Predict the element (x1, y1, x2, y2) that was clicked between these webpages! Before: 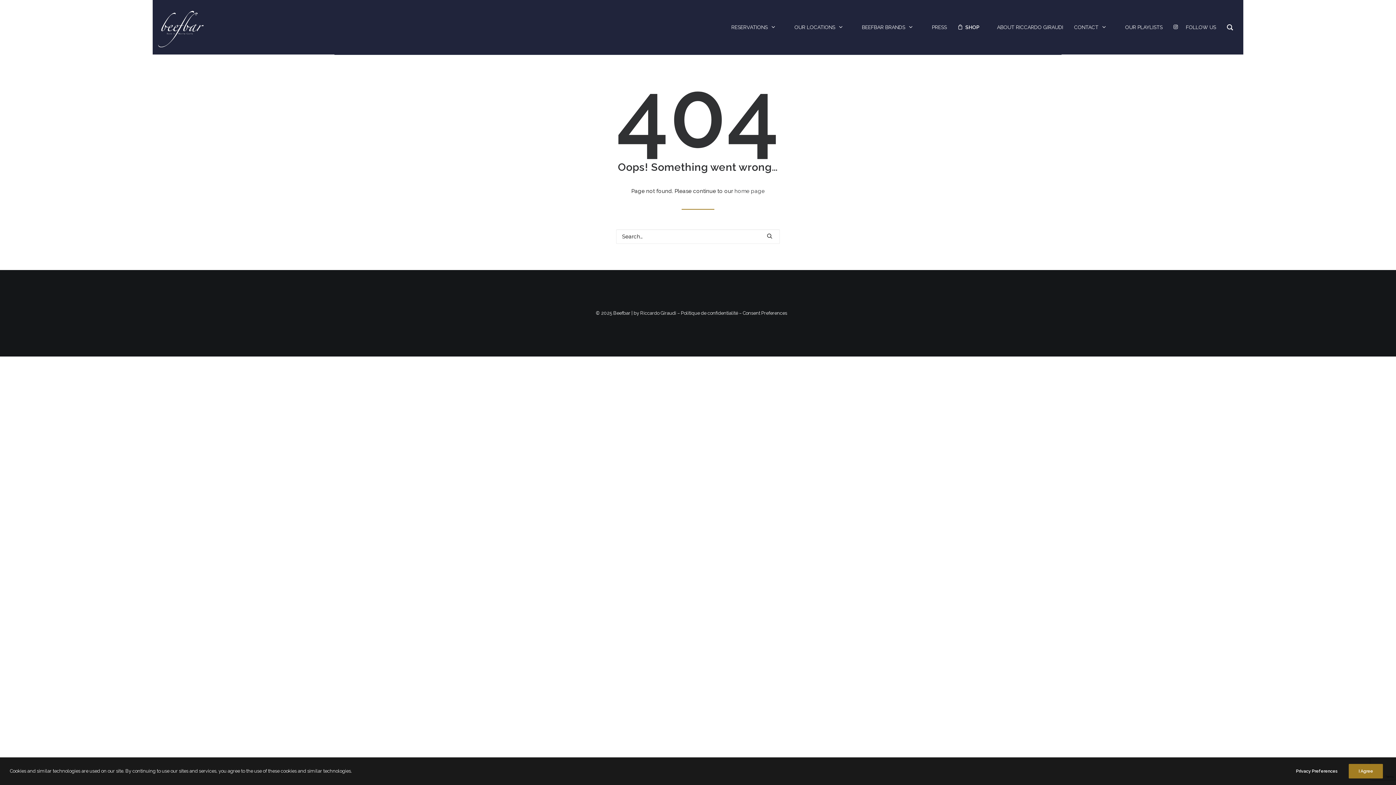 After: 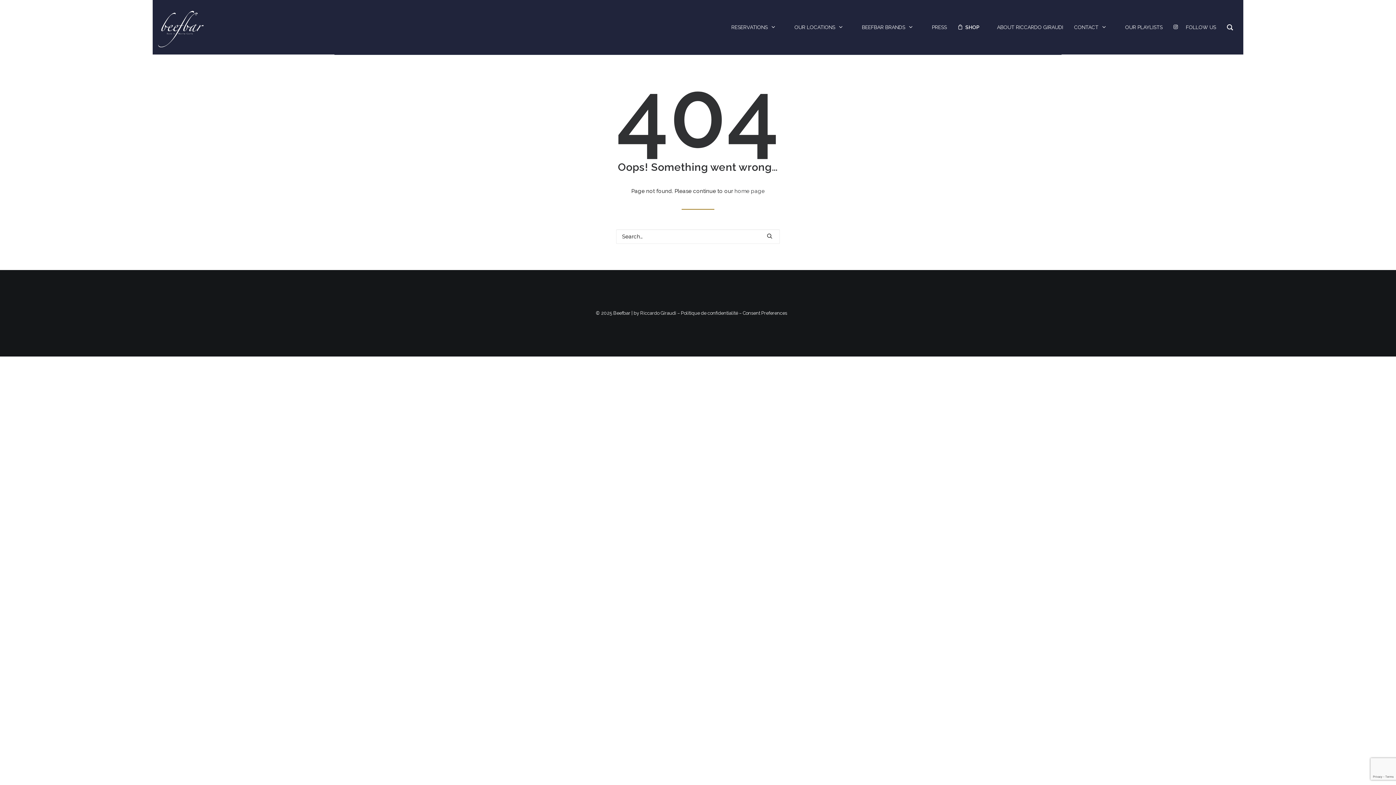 Action: bbox: (1349, 764, 1383, 778) label: I Agree